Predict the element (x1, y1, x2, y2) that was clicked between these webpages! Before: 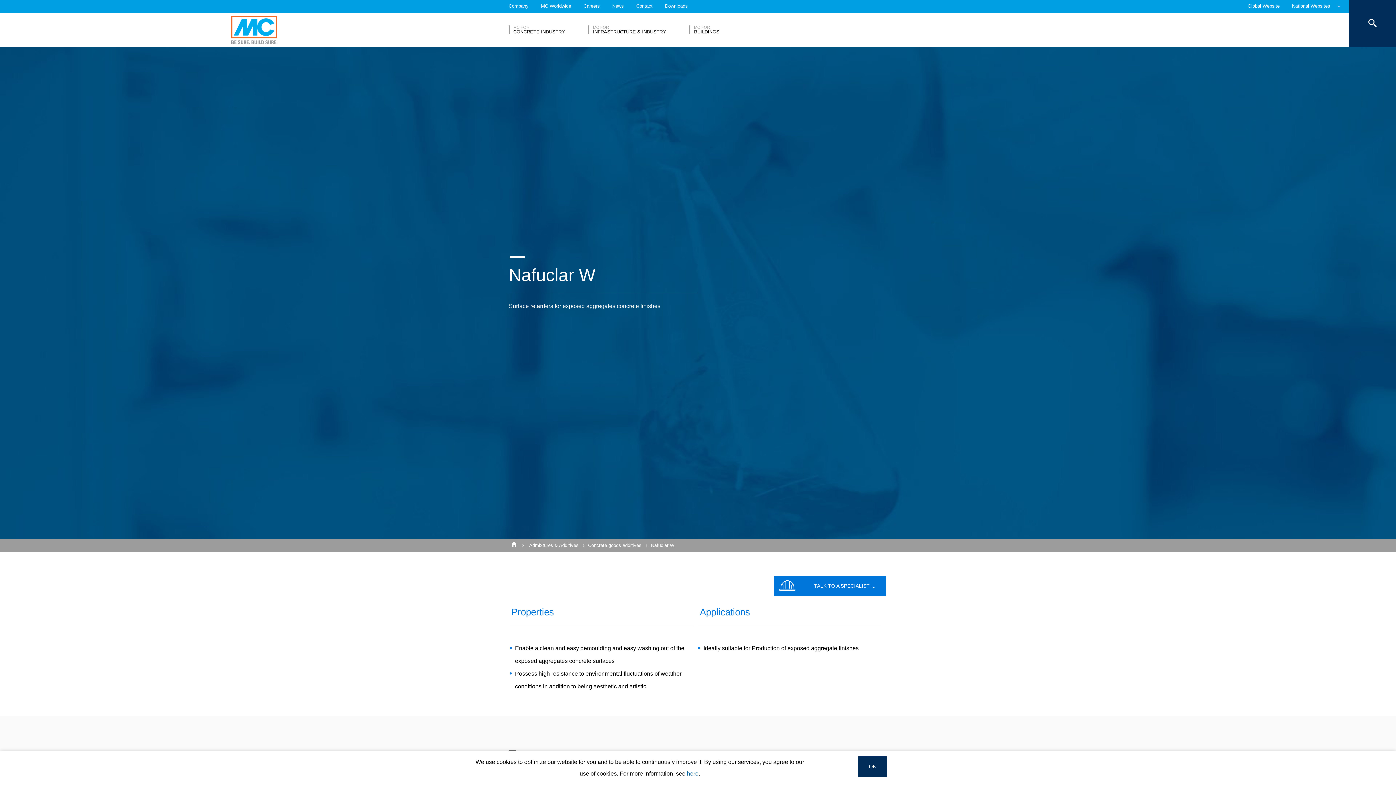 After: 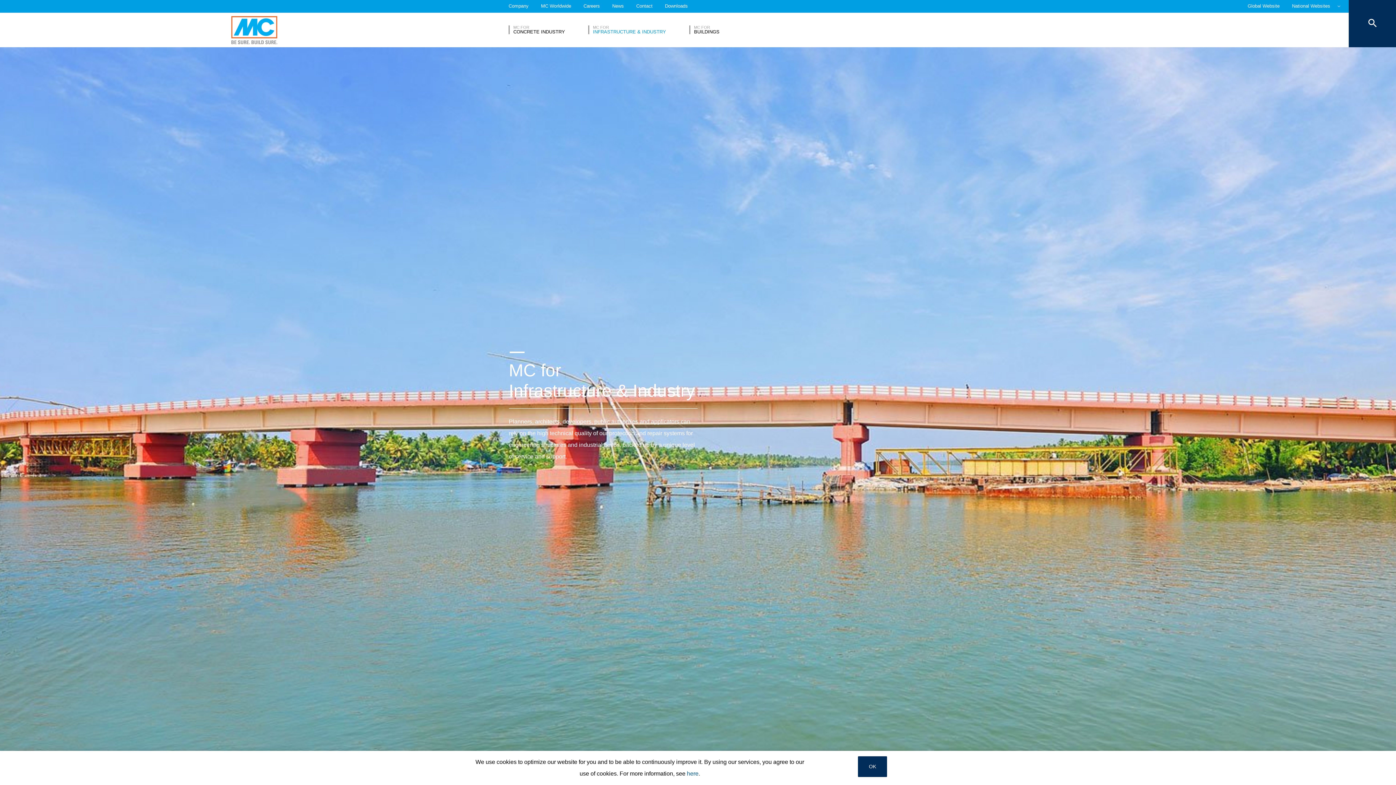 Action: label: MC FOR
INFRASTRUCTURE & INDUSTRY bbox: (588, 25, 666, 34)